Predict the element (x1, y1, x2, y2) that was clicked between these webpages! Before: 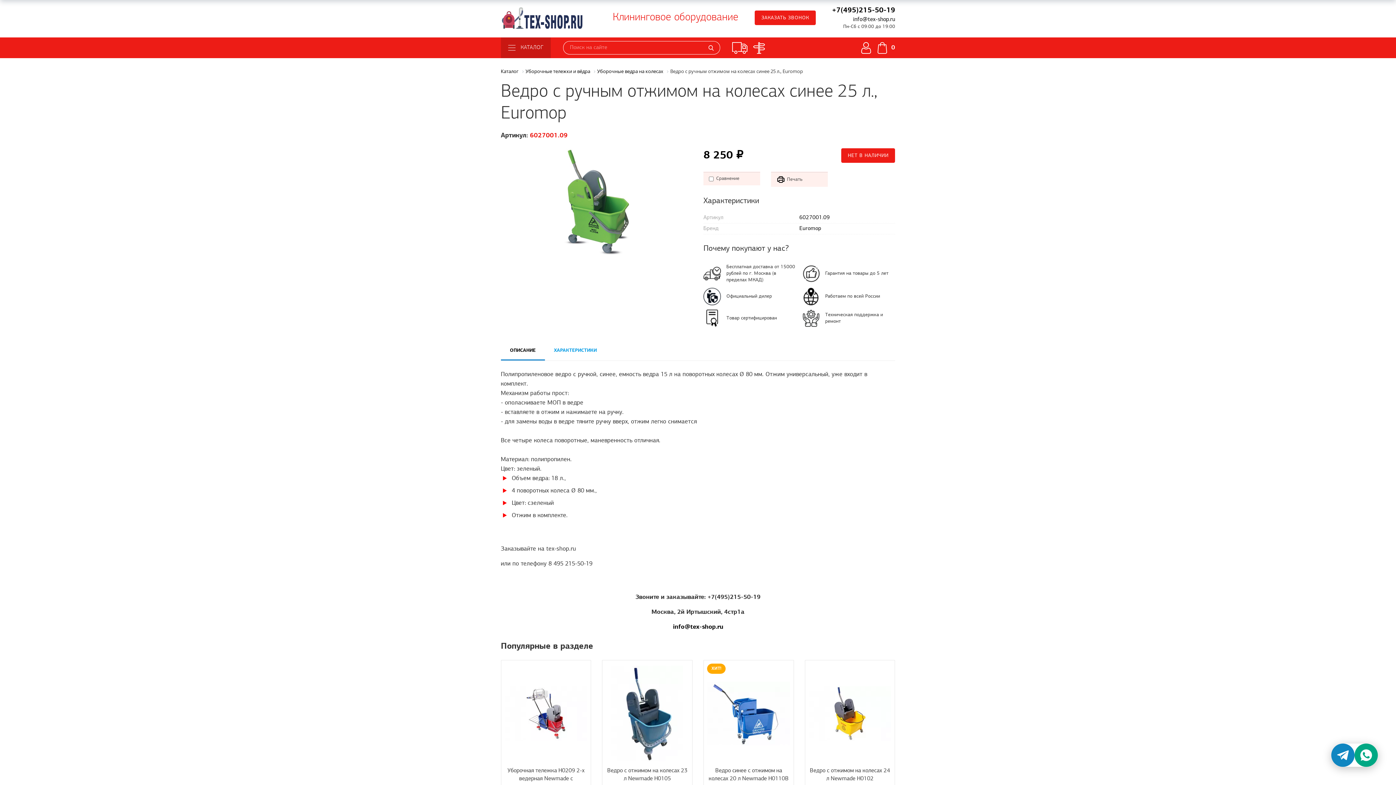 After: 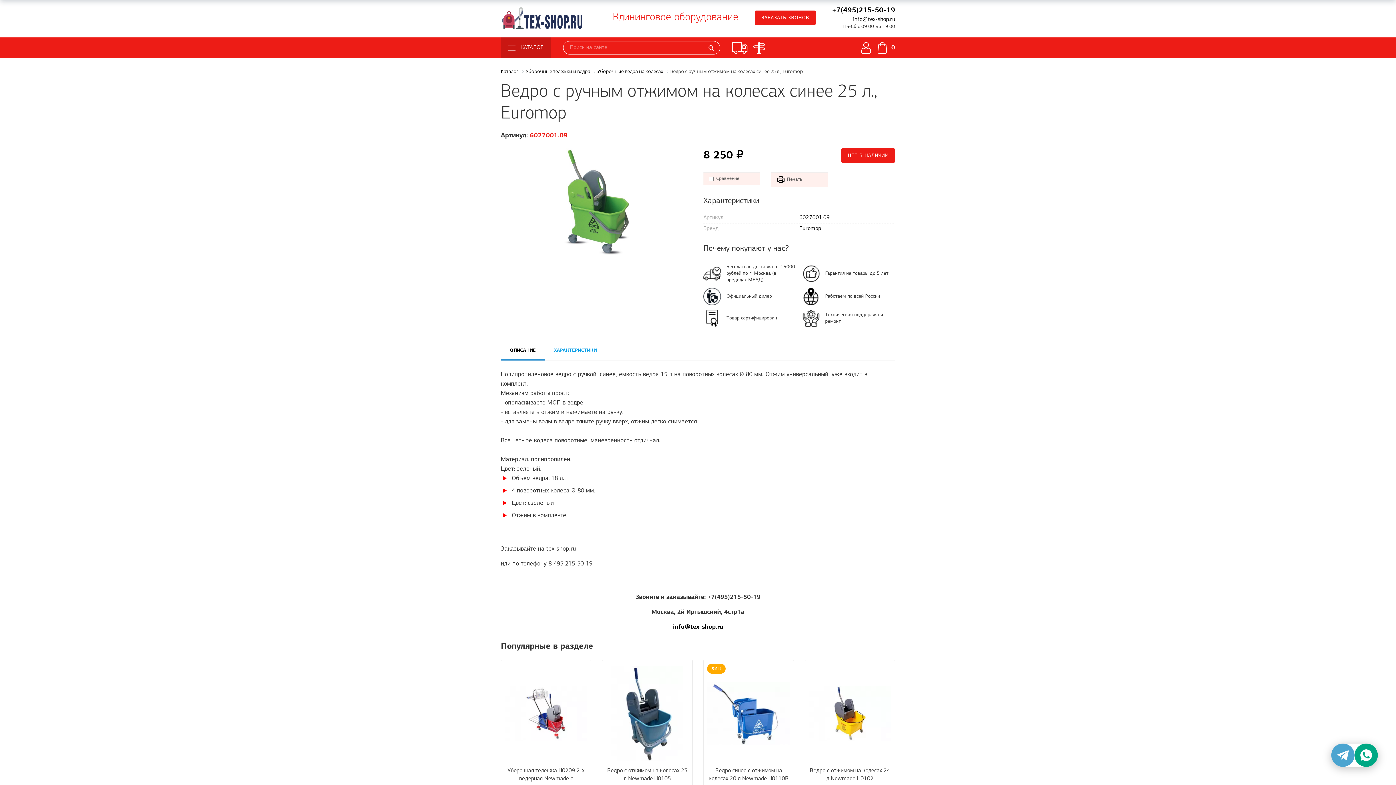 Action: bbox: (1331, 744, 1354, 767)